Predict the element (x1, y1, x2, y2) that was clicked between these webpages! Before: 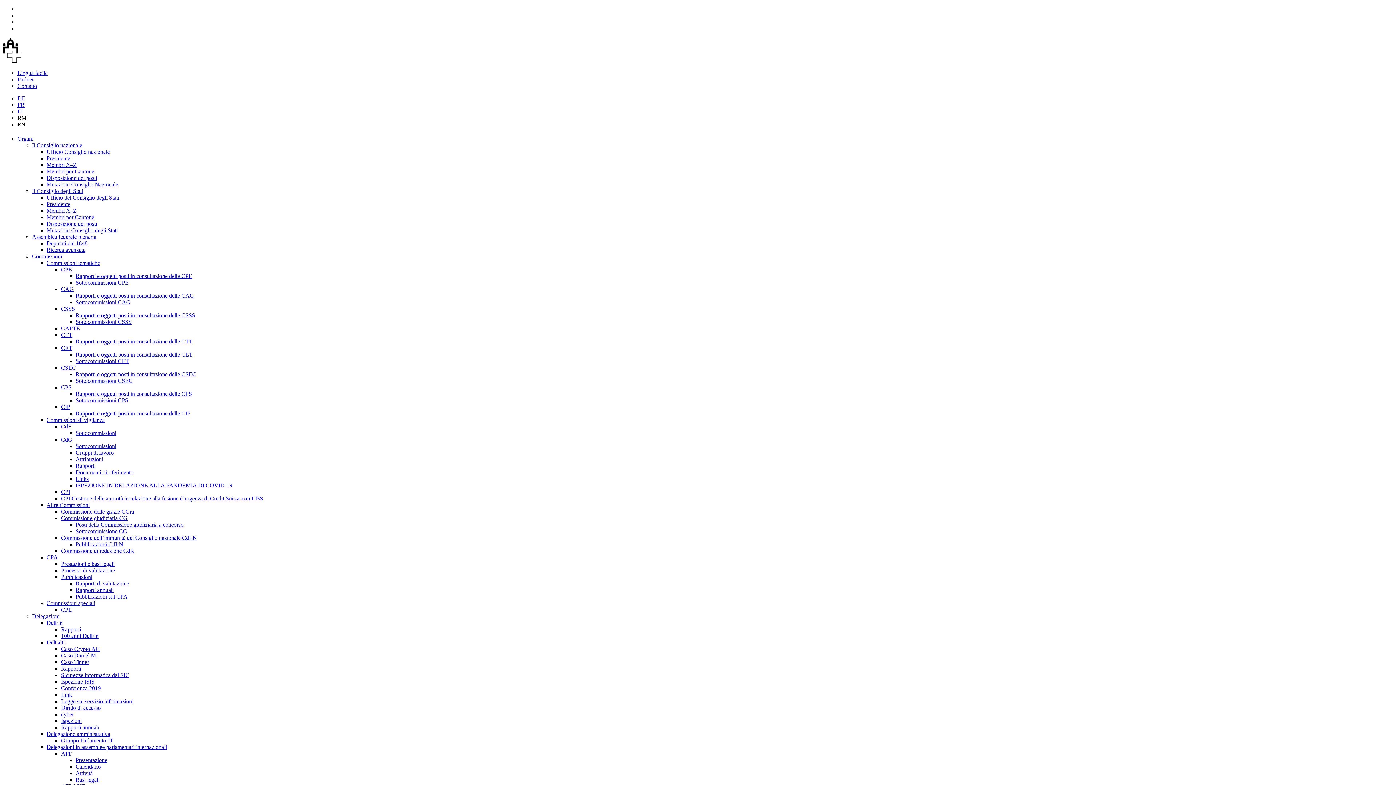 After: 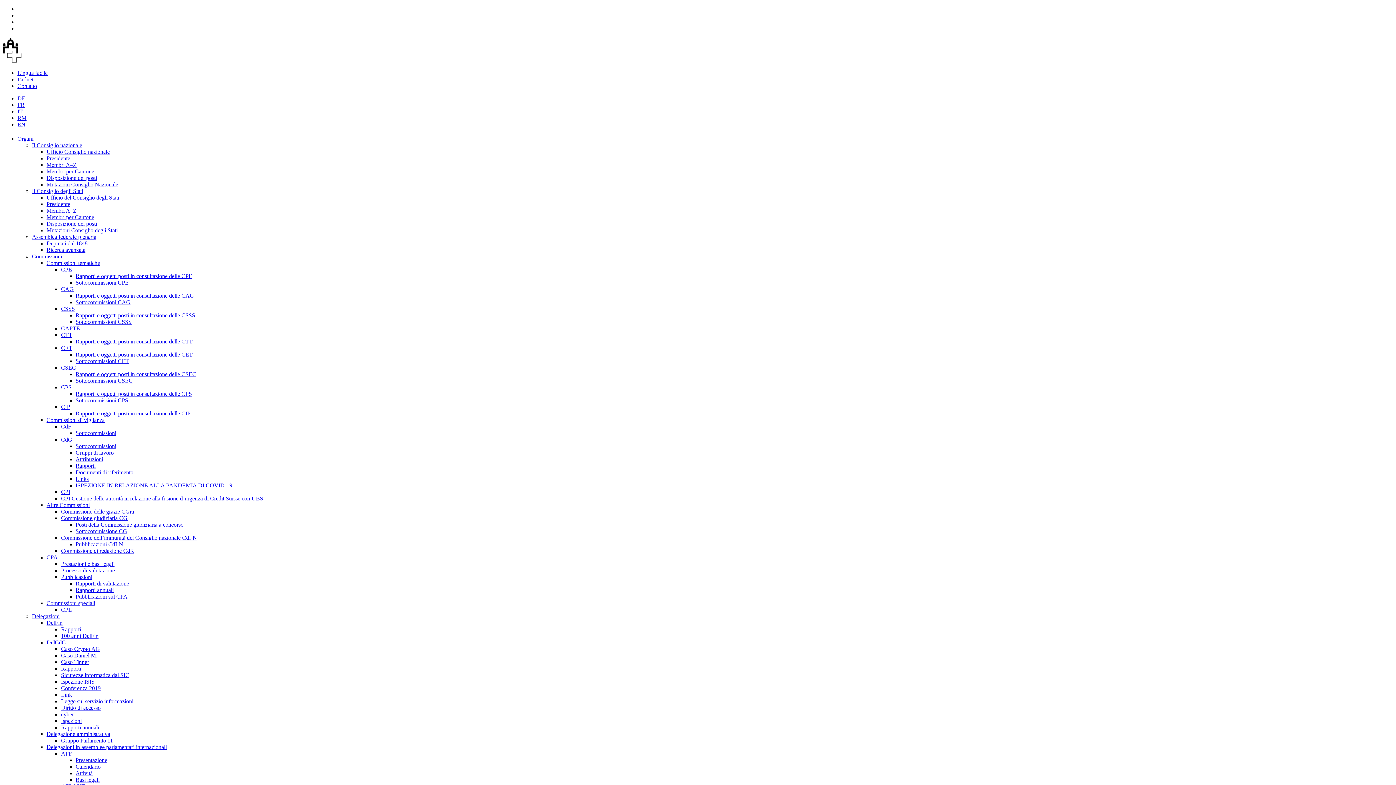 Action: bbox: (46, 744, 166, 750) label: Delegazioni in assemblee parlamentari internazionali